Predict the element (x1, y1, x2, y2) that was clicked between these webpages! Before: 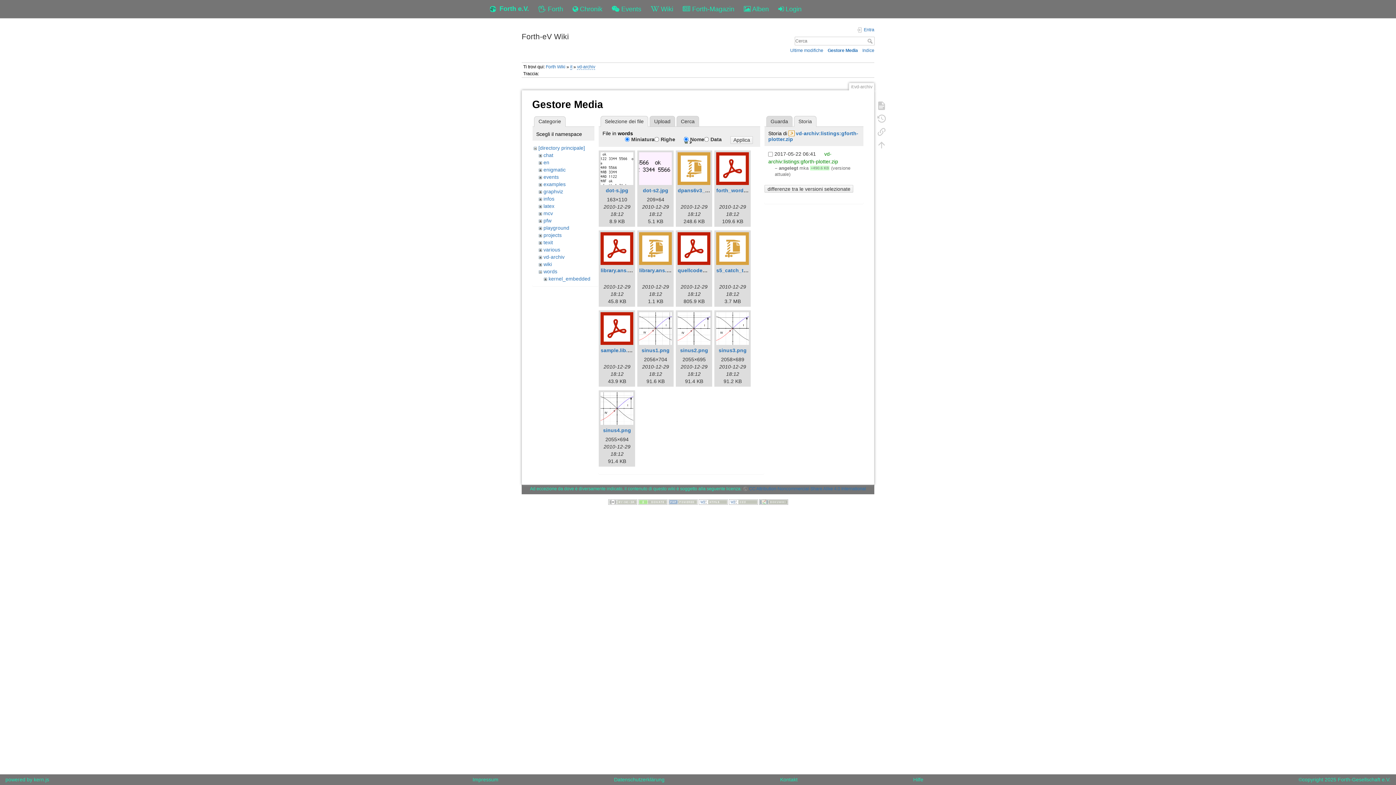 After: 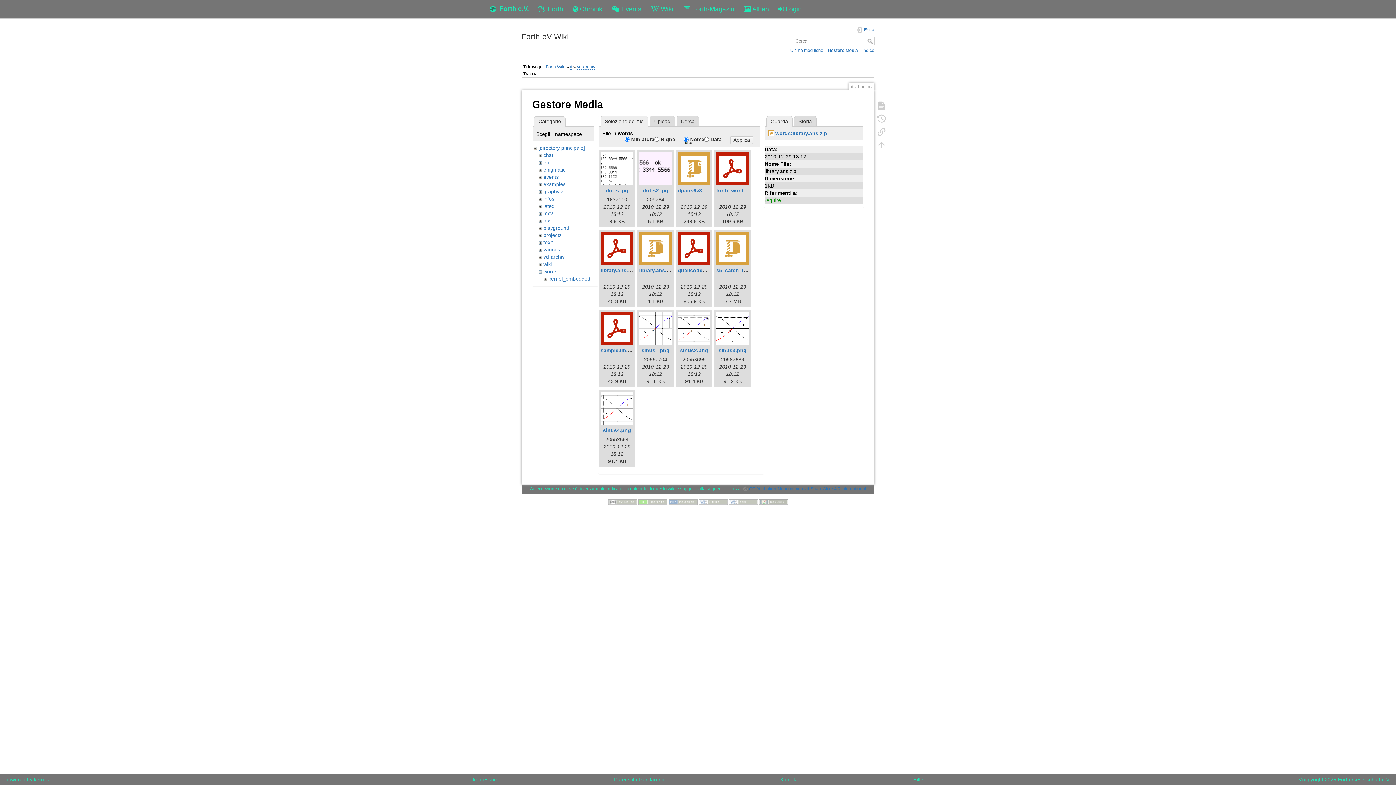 Action: bbox: (639, 232, 672, 265)